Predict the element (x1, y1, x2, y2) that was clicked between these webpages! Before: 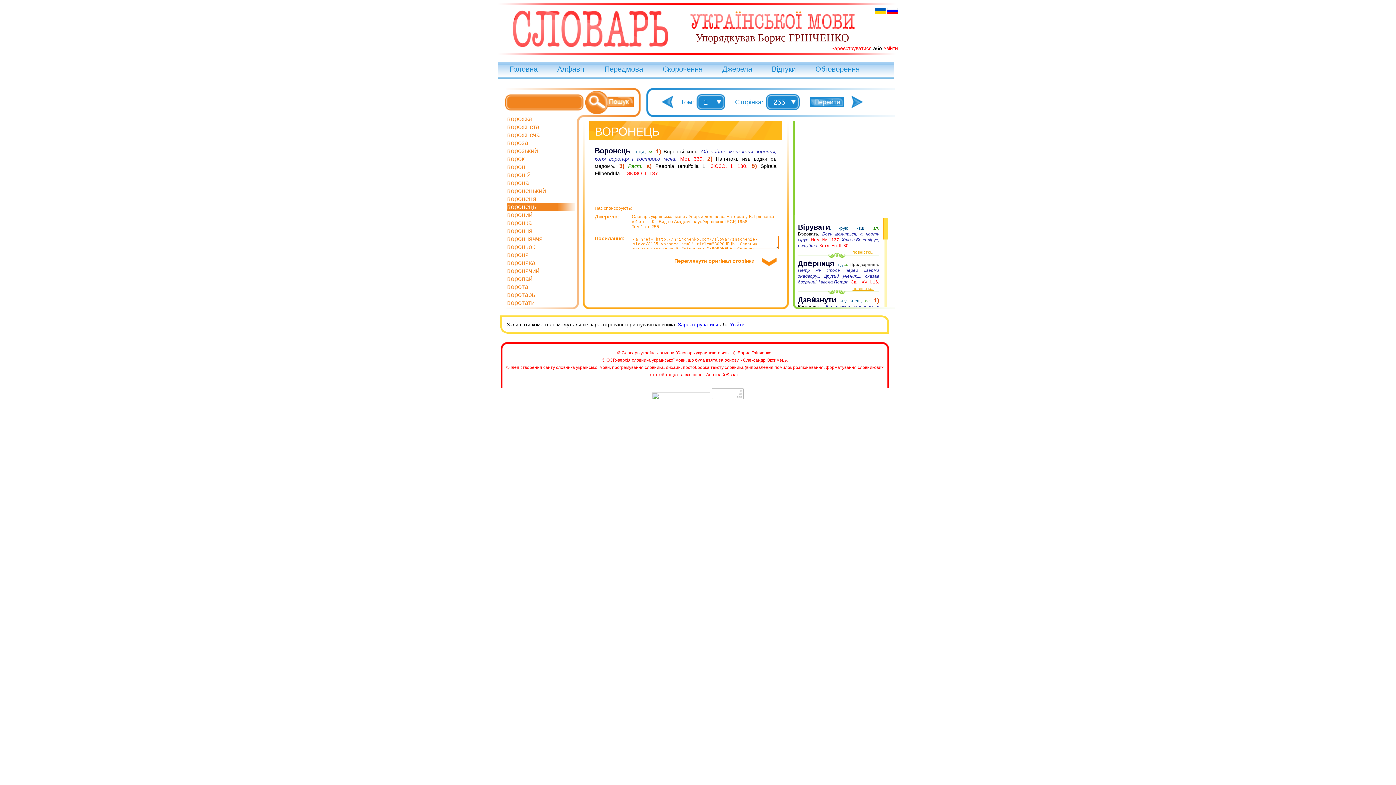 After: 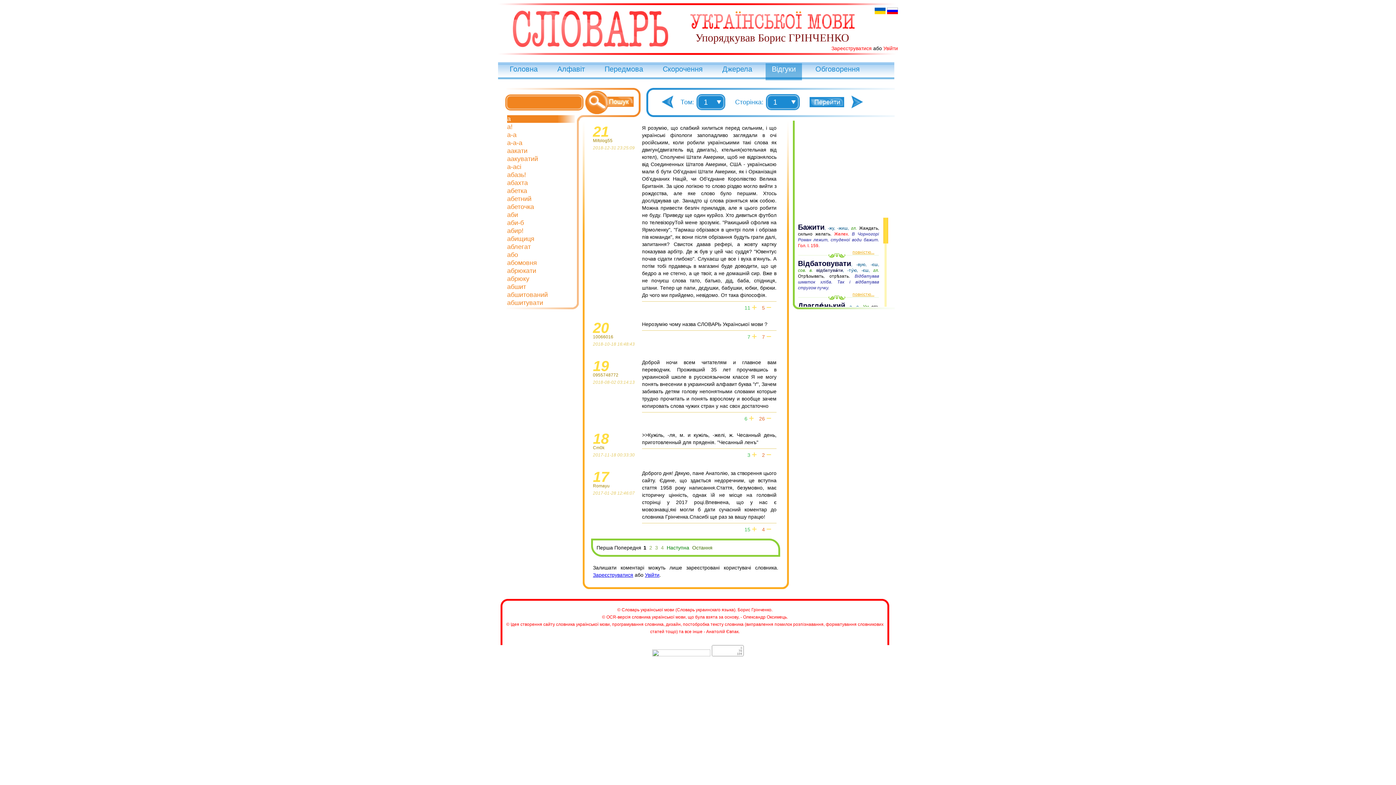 Action: bbox: (772, 65, 796, 73) label: Відгуки